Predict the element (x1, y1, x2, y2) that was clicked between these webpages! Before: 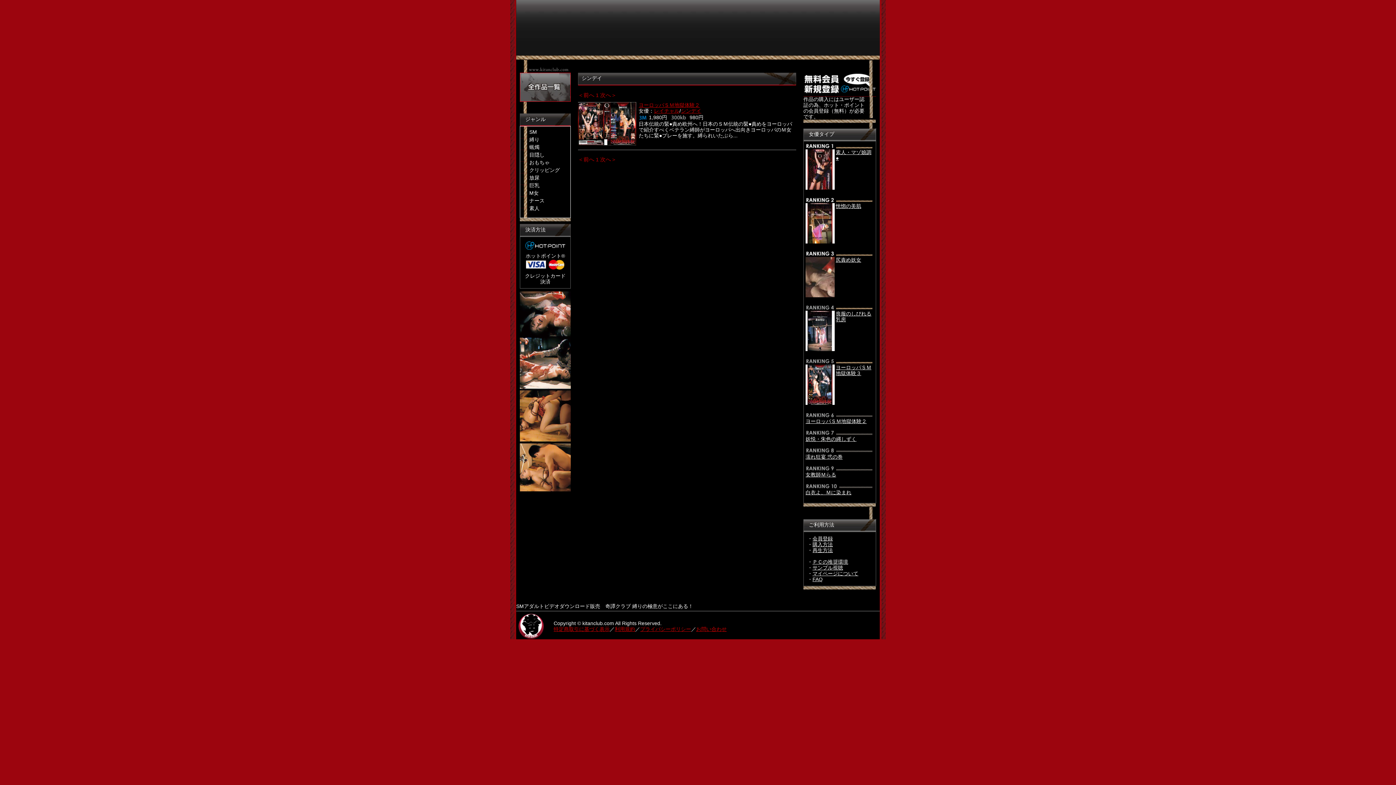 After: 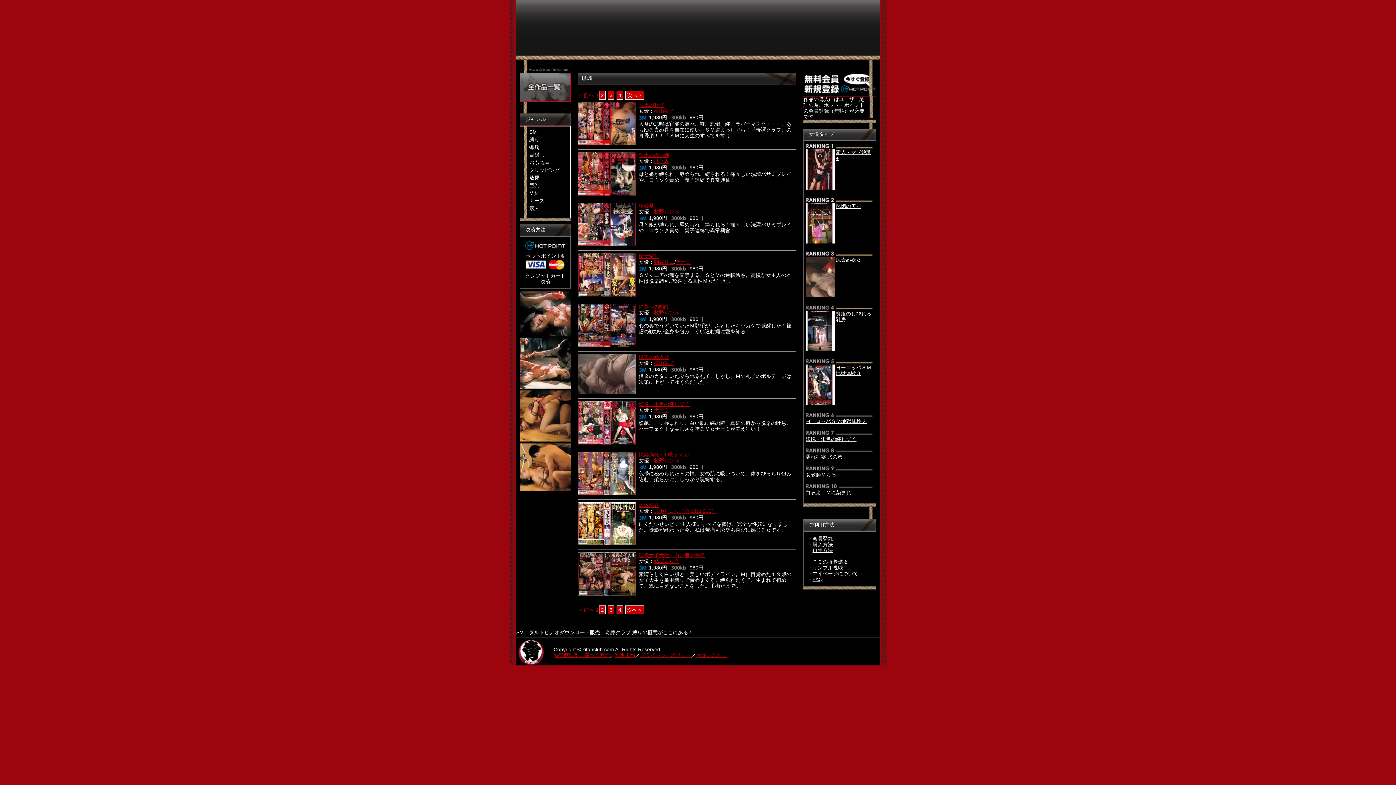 Action: bbox: (529, 144, 539, 150) label: 蝋燭